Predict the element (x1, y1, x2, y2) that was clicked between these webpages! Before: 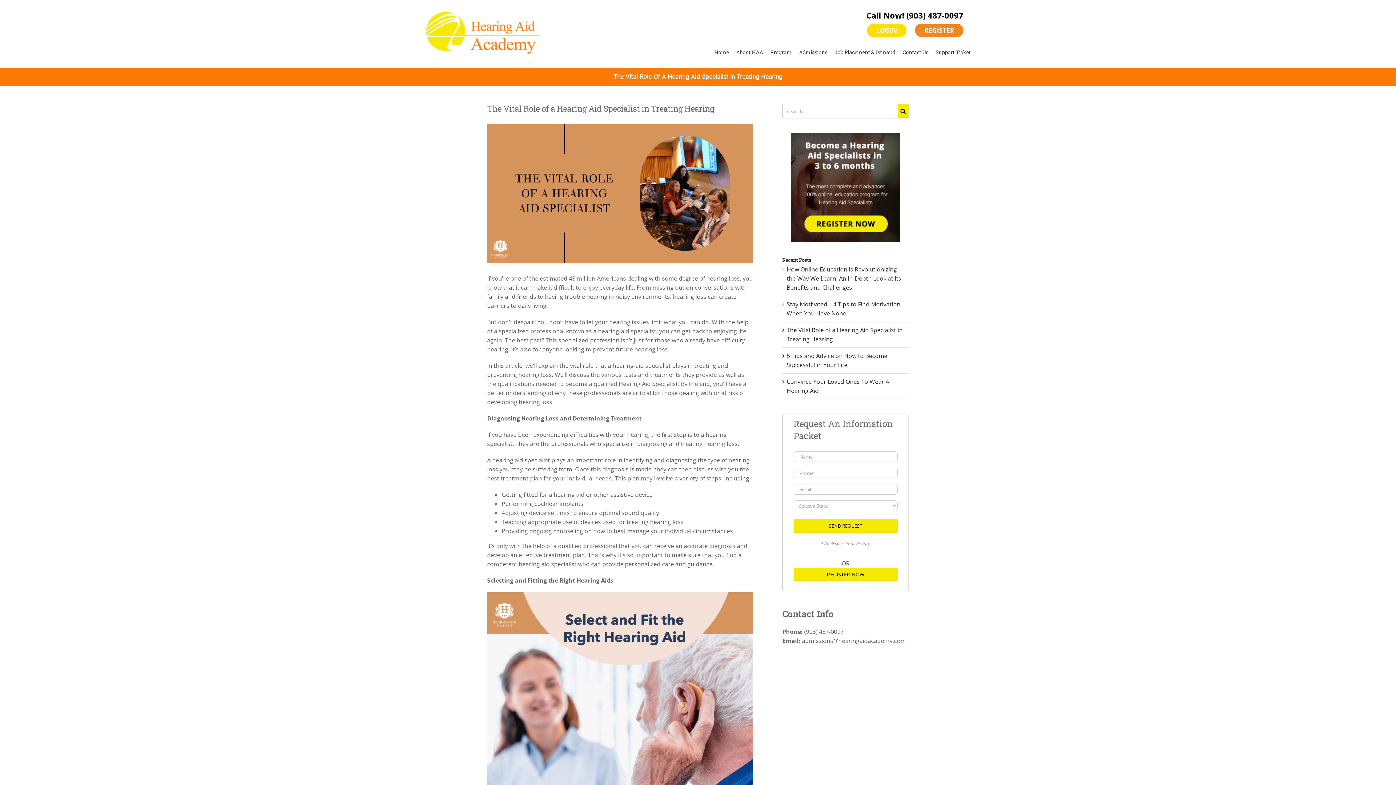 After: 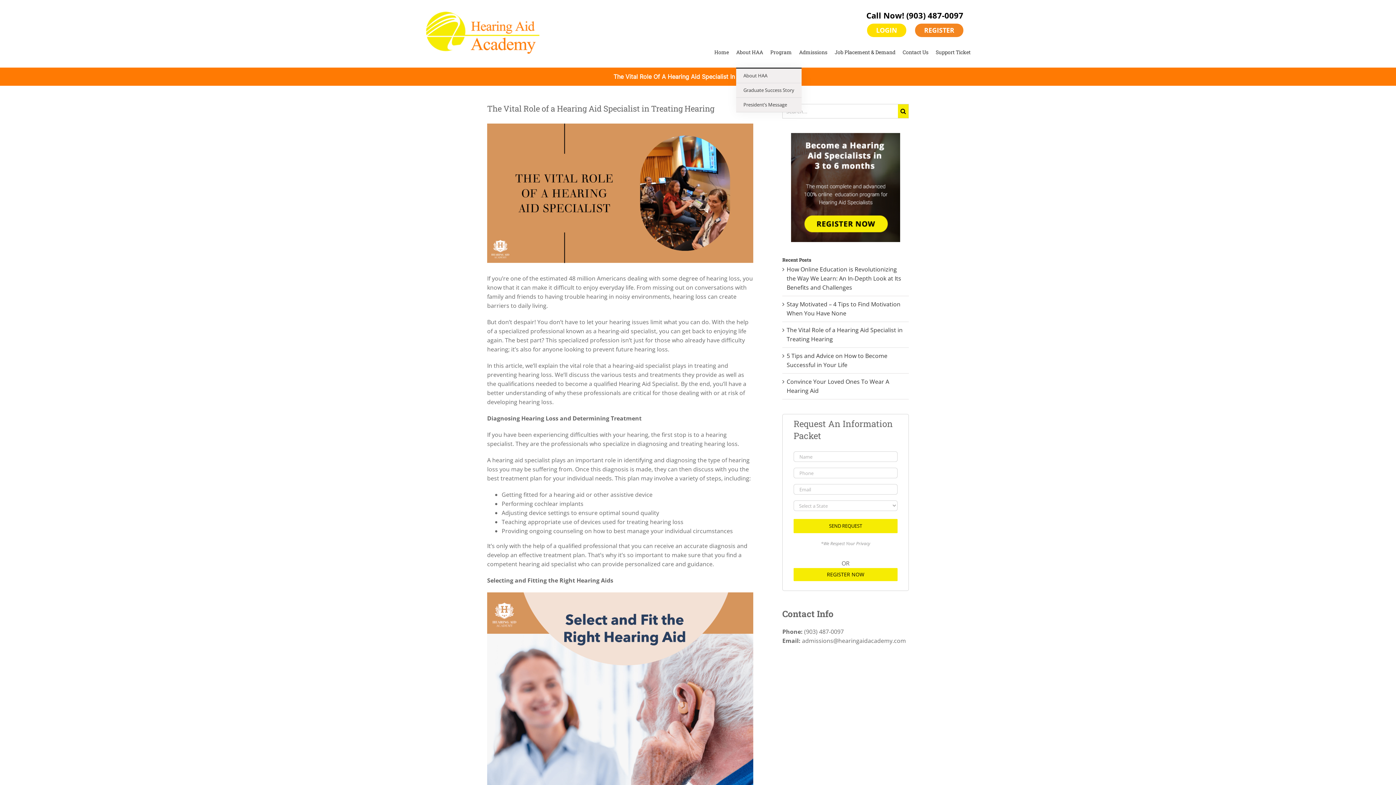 Action: label: About HAA bbox: (736, 37, 763, 67)